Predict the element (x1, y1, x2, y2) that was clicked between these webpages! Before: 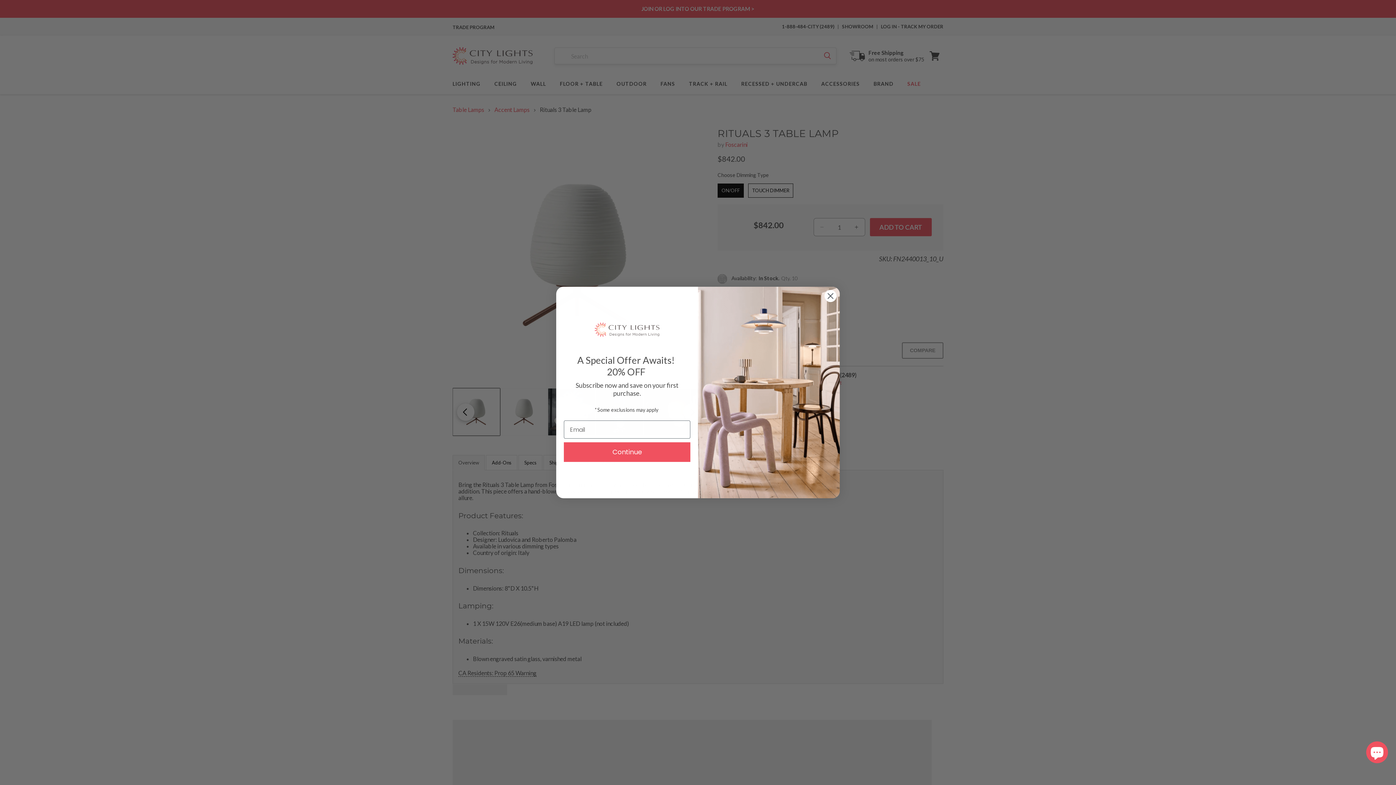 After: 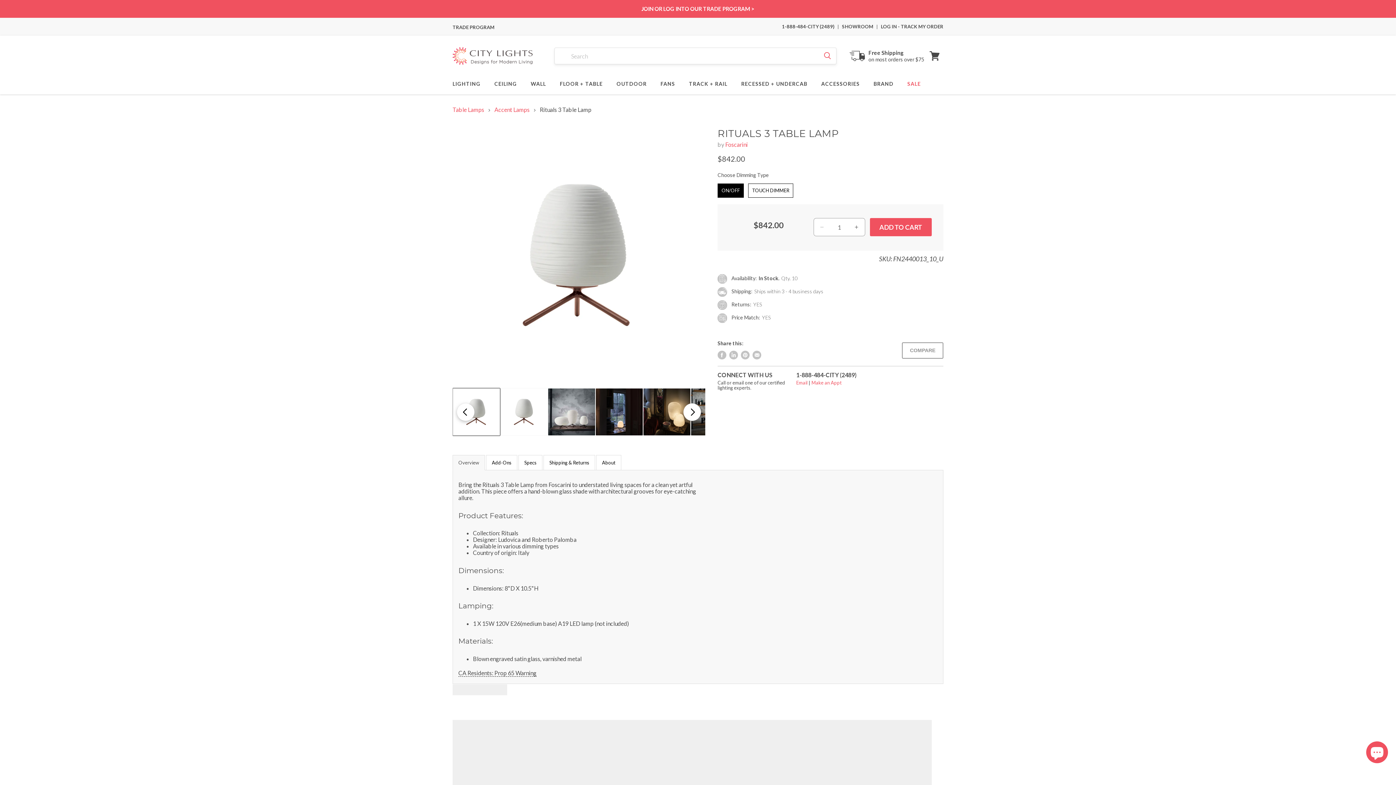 Action: bbox: (824, 289, 837, 302) label: Close dialog